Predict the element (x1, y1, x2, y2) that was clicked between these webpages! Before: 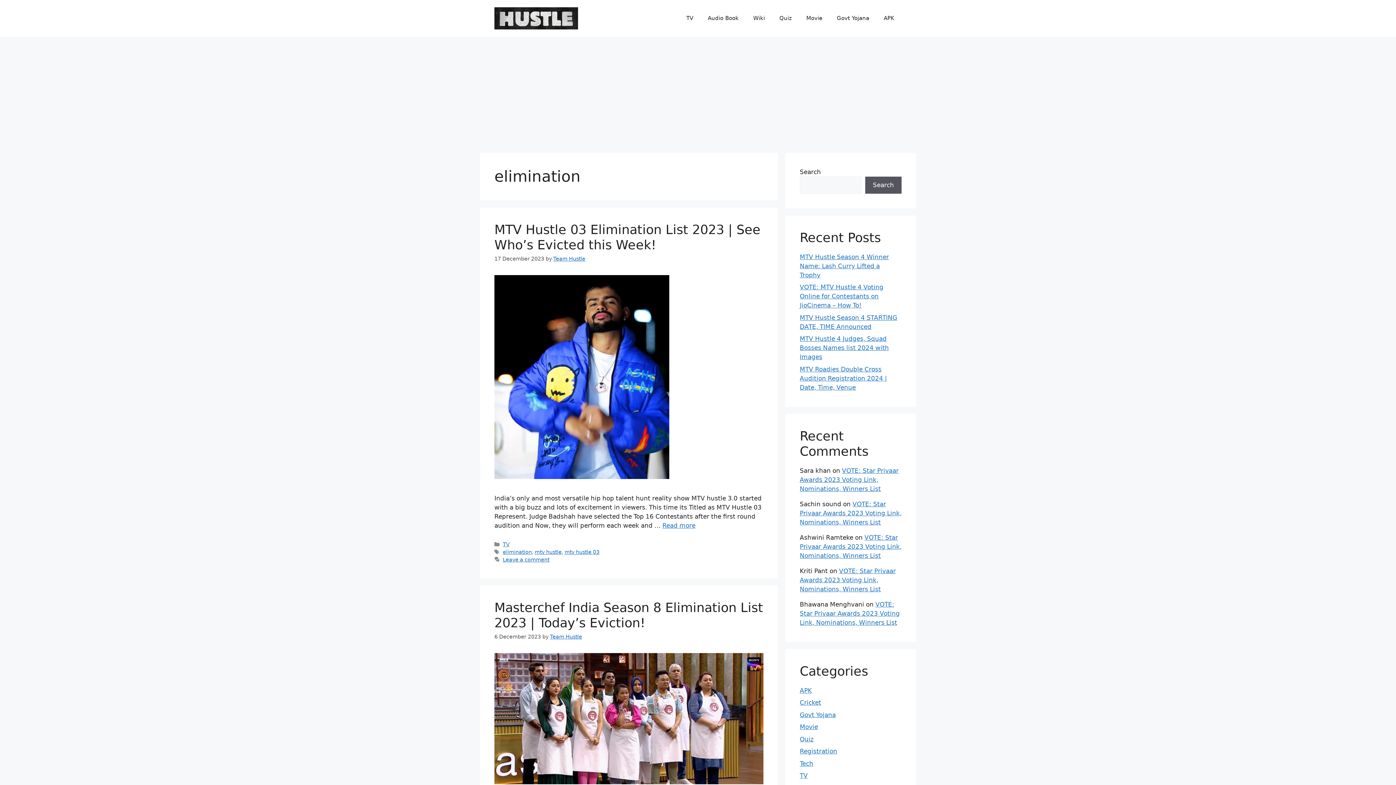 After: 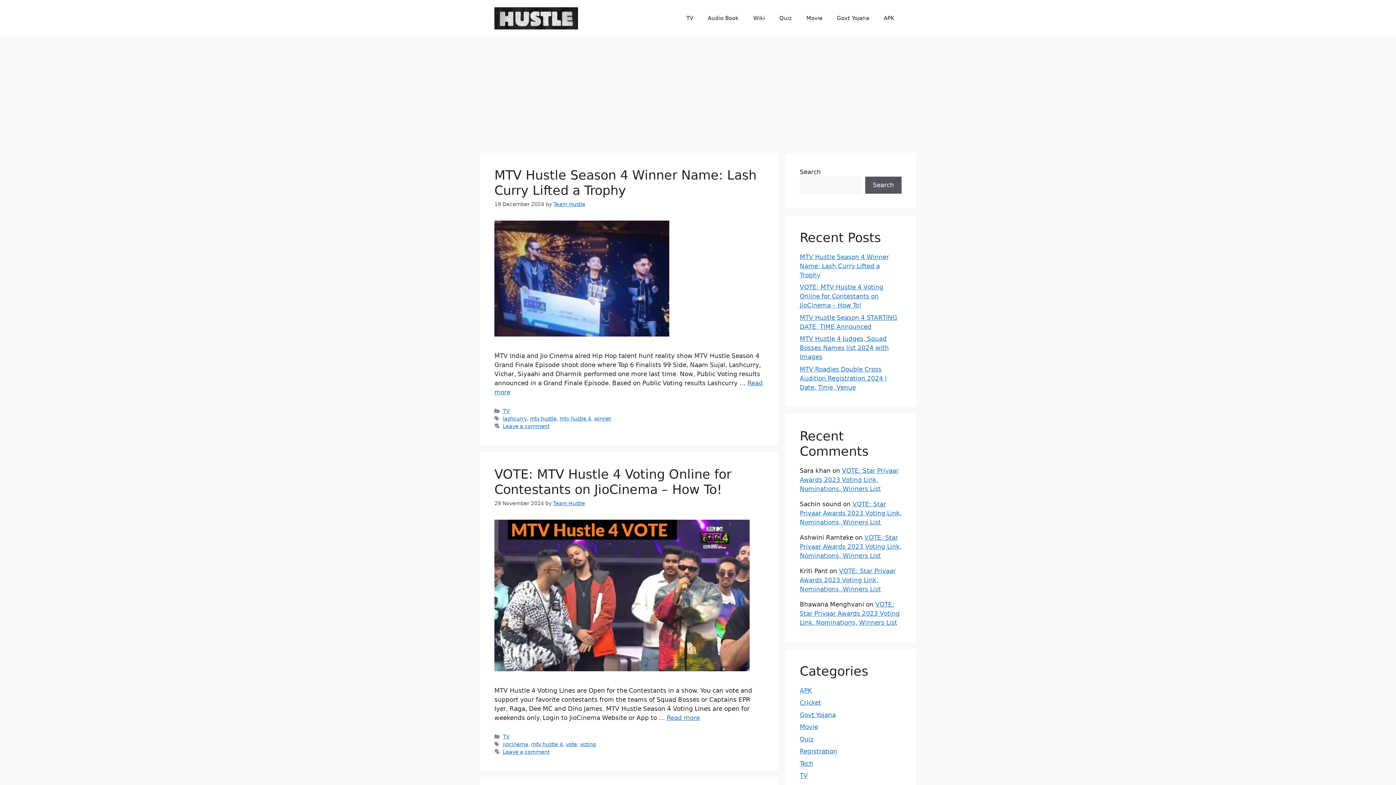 Action: bbox: (494, 14, 578, 21)